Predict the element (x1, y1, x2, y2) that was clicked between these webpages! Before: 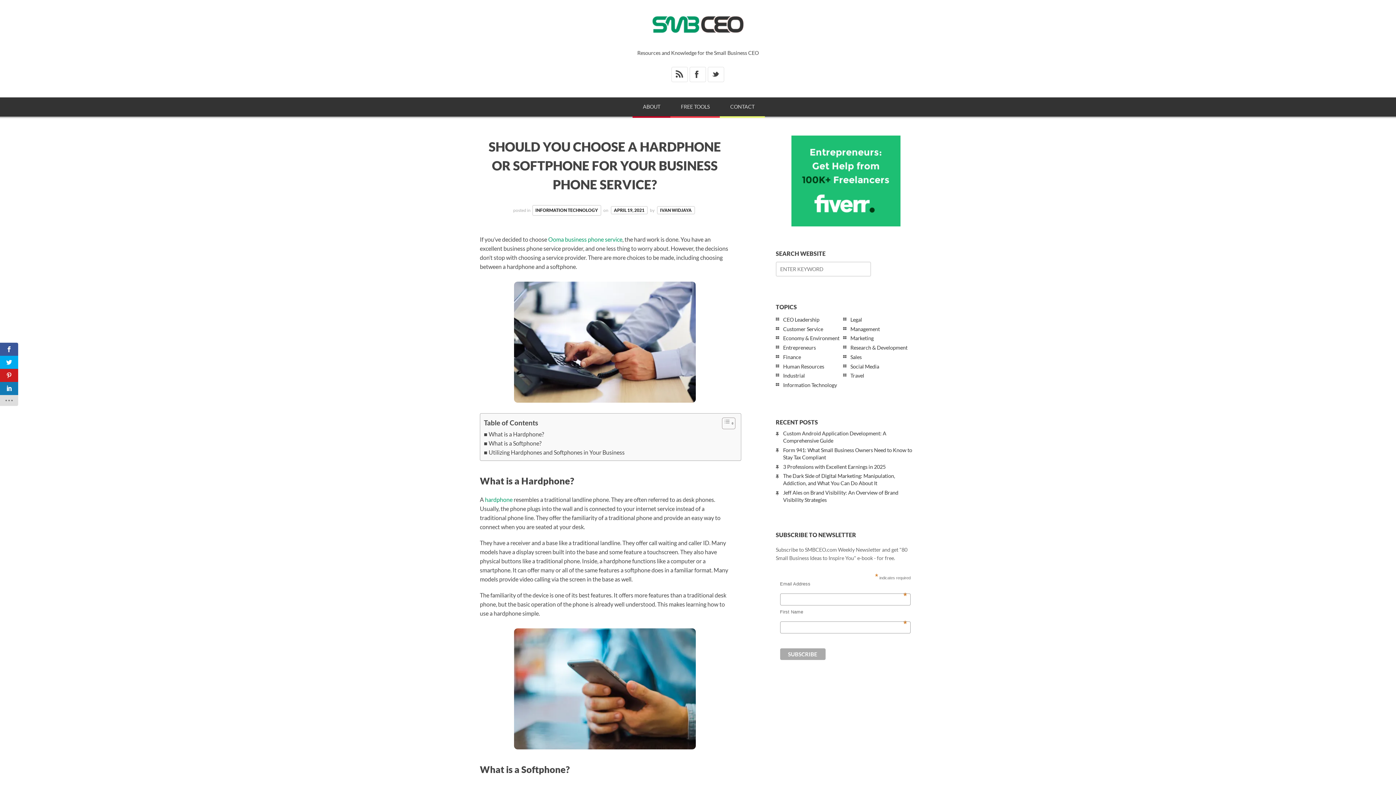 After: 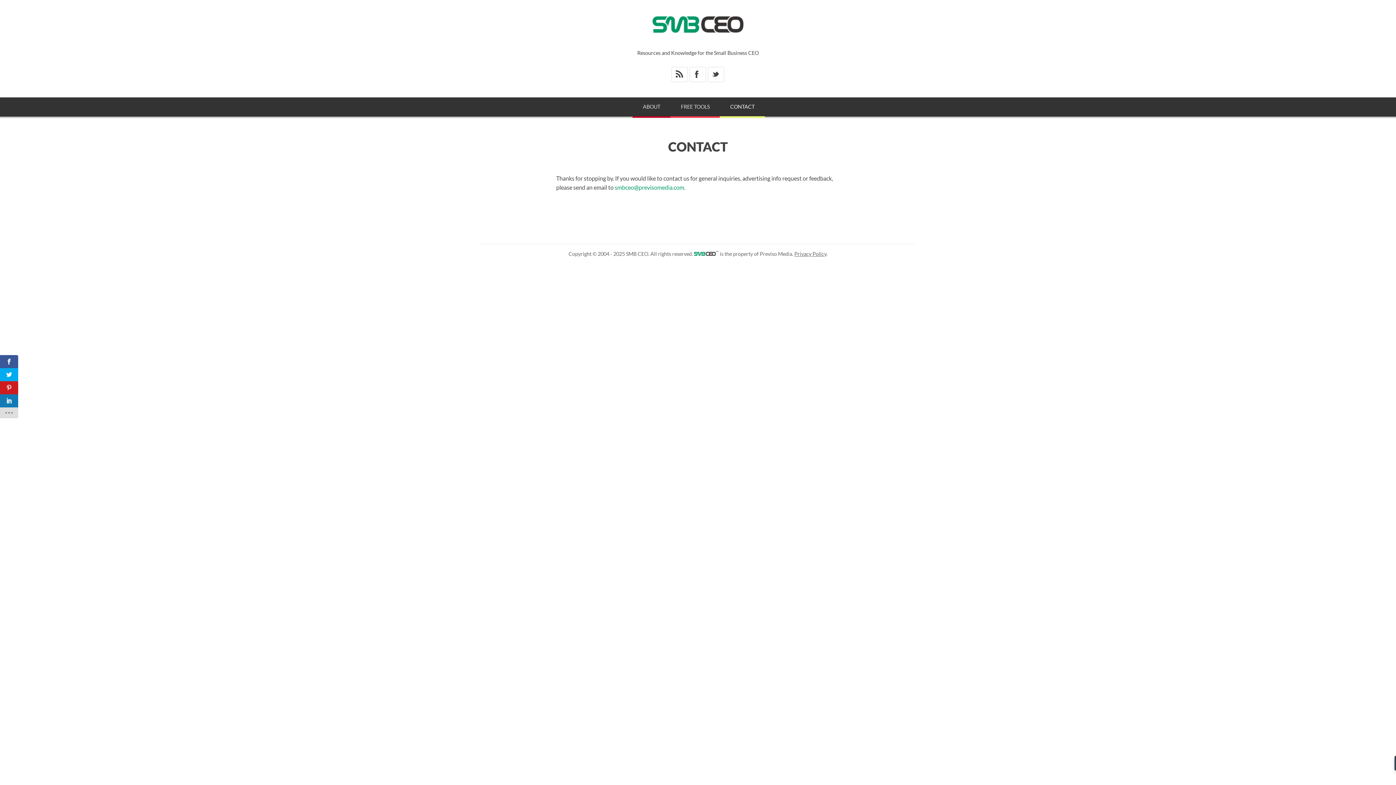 Action: bbox: (719, 97, 765, 117) label: CONTACT